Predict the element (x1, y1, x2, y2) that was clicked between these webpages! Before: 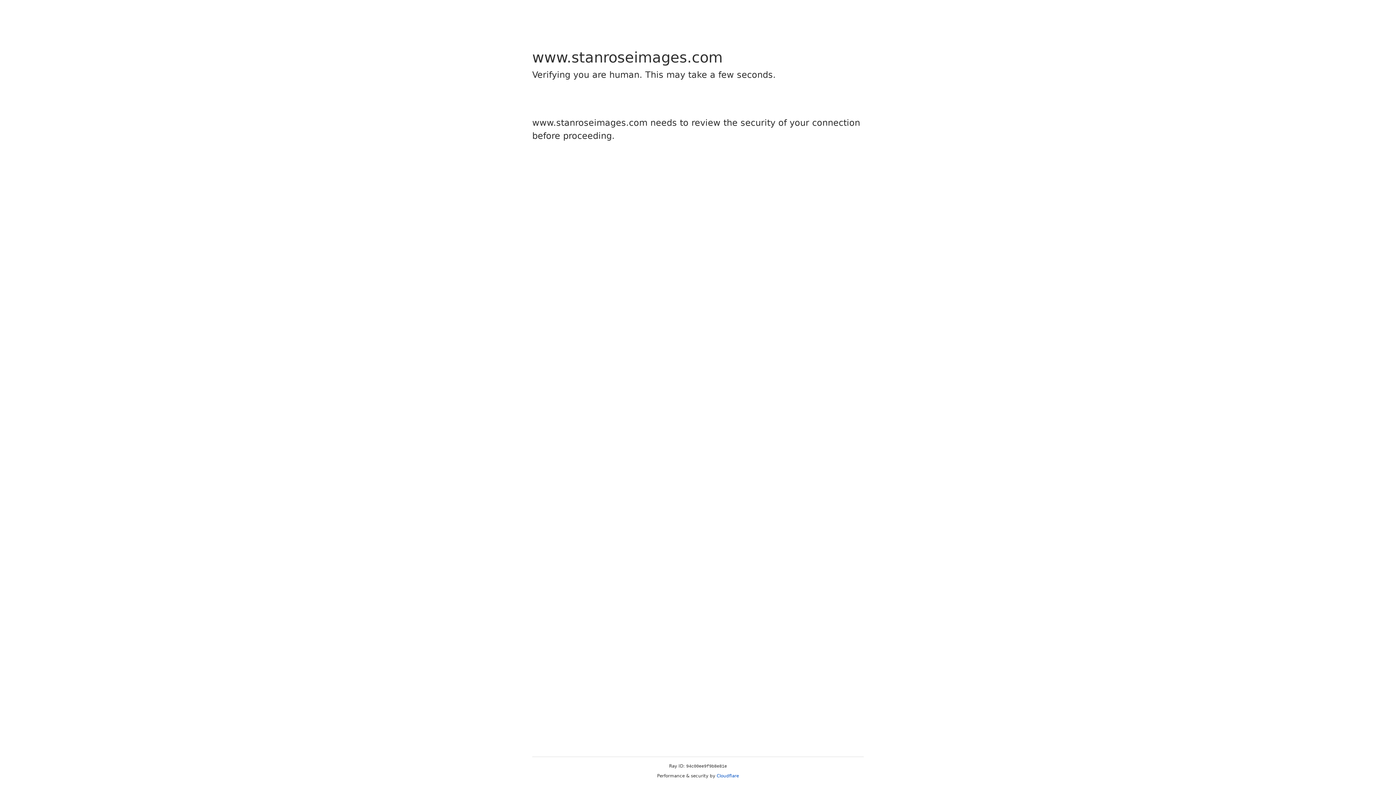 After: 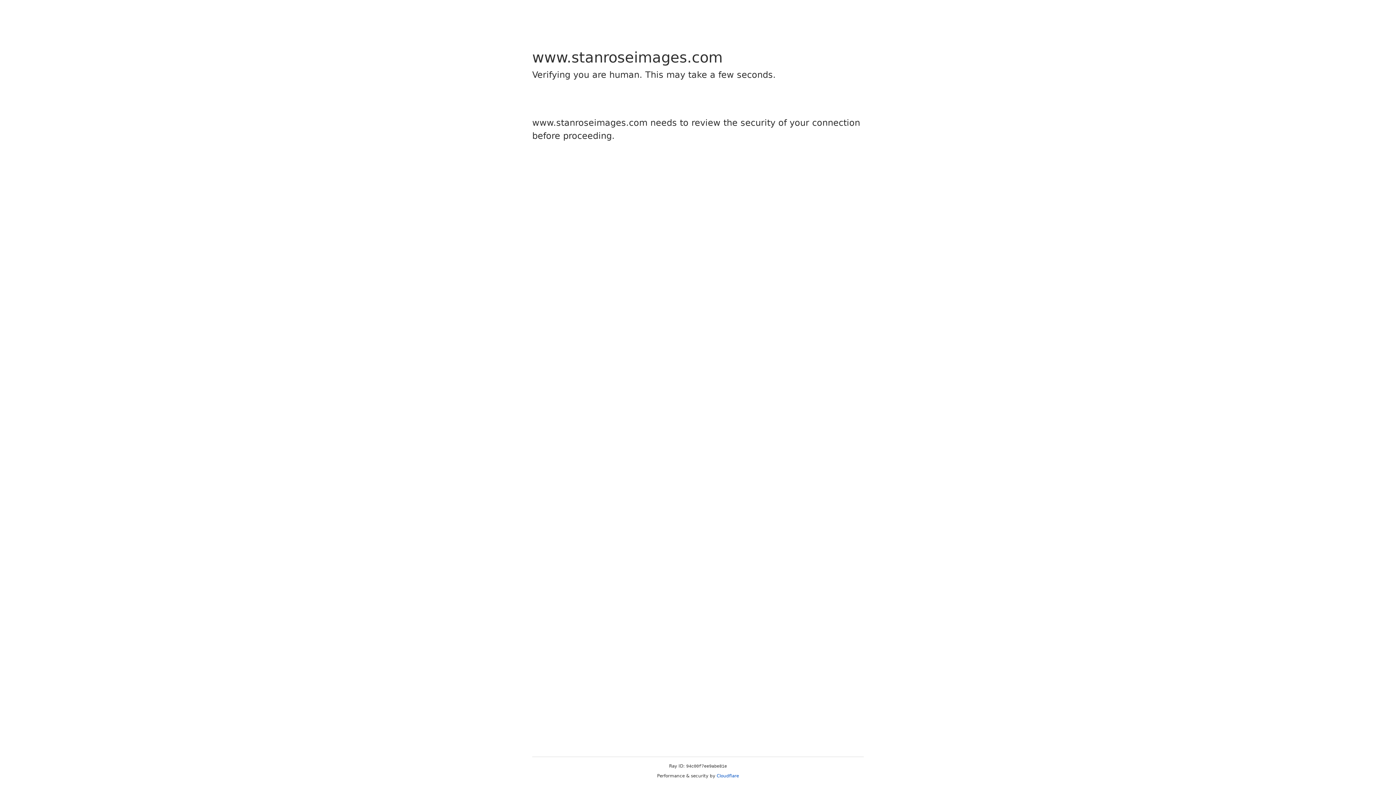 Action: label: Cloudflare bbox: (716, 773, 739, 778)